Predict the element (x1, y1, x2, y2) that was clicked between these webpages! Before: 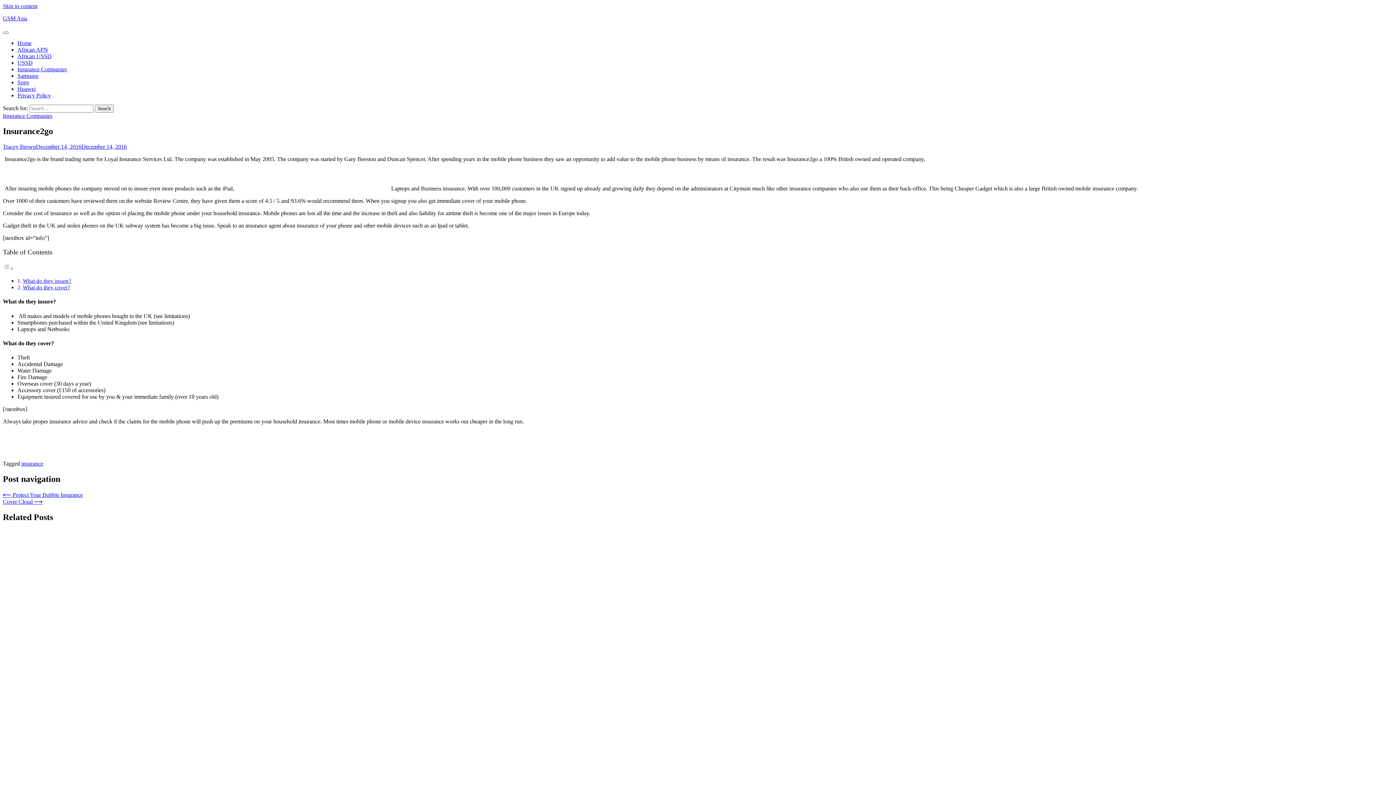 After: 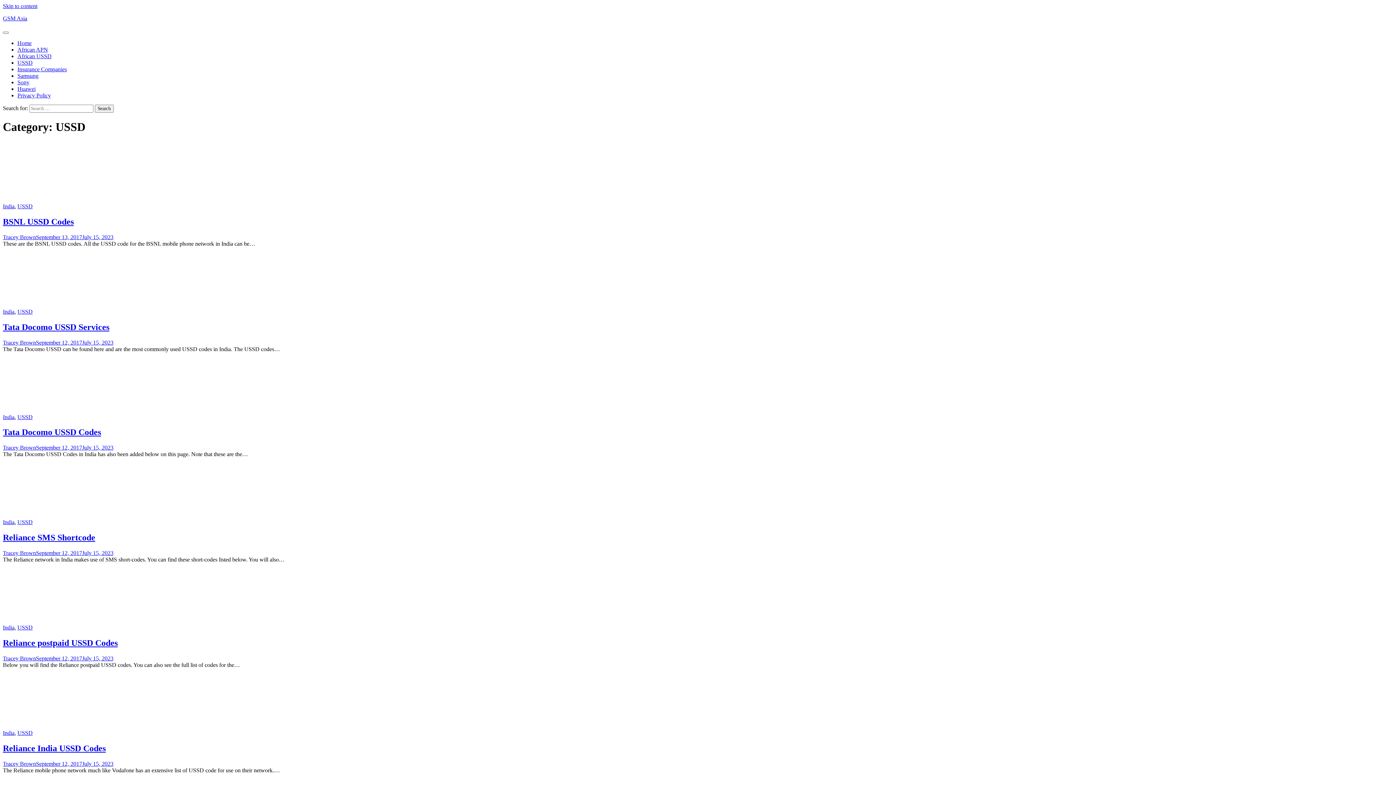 Action: bbox: (17, 59, 32, 65) label: USSD